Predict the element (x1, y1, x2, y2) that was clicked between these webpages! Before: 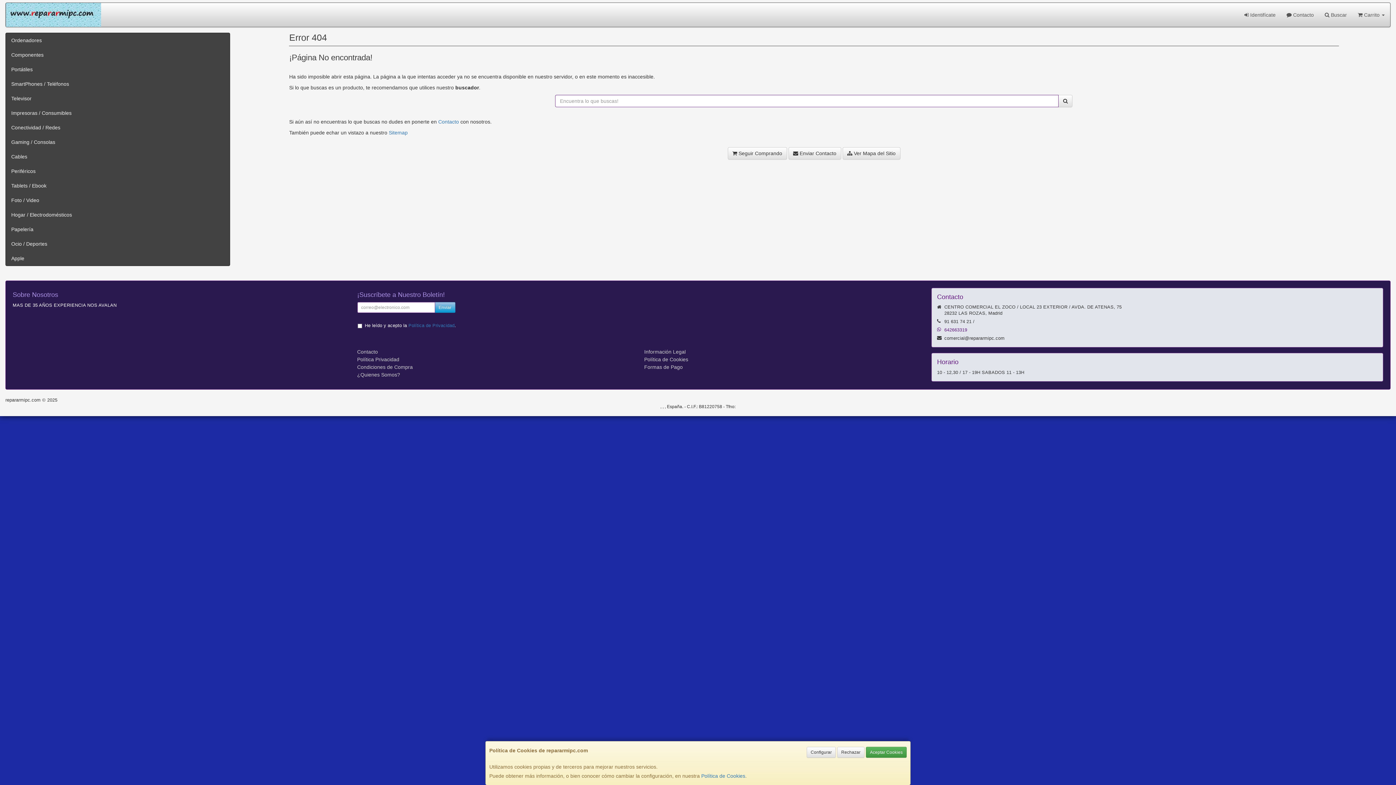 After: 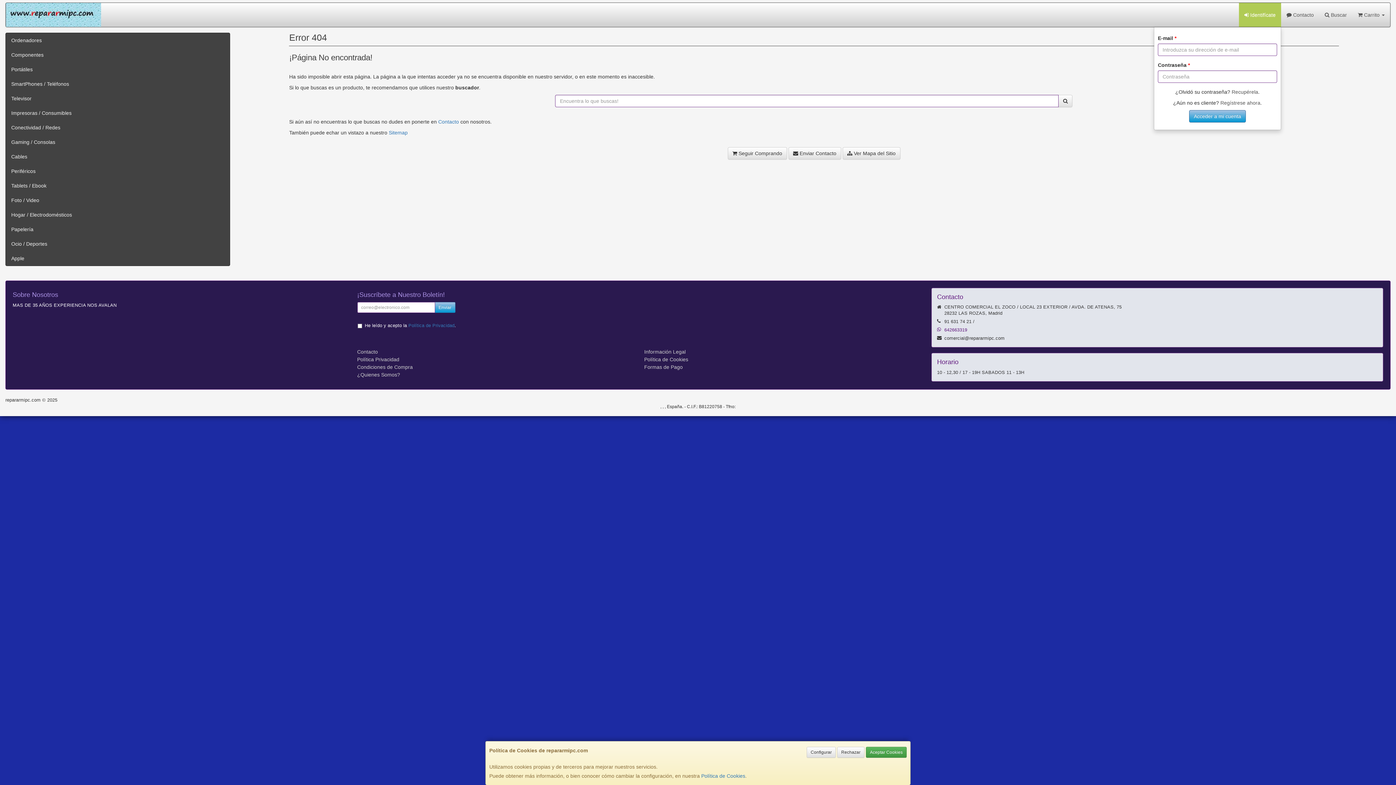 Action: label:  Identifícate bbox: (1239, 2, 1281, 26)